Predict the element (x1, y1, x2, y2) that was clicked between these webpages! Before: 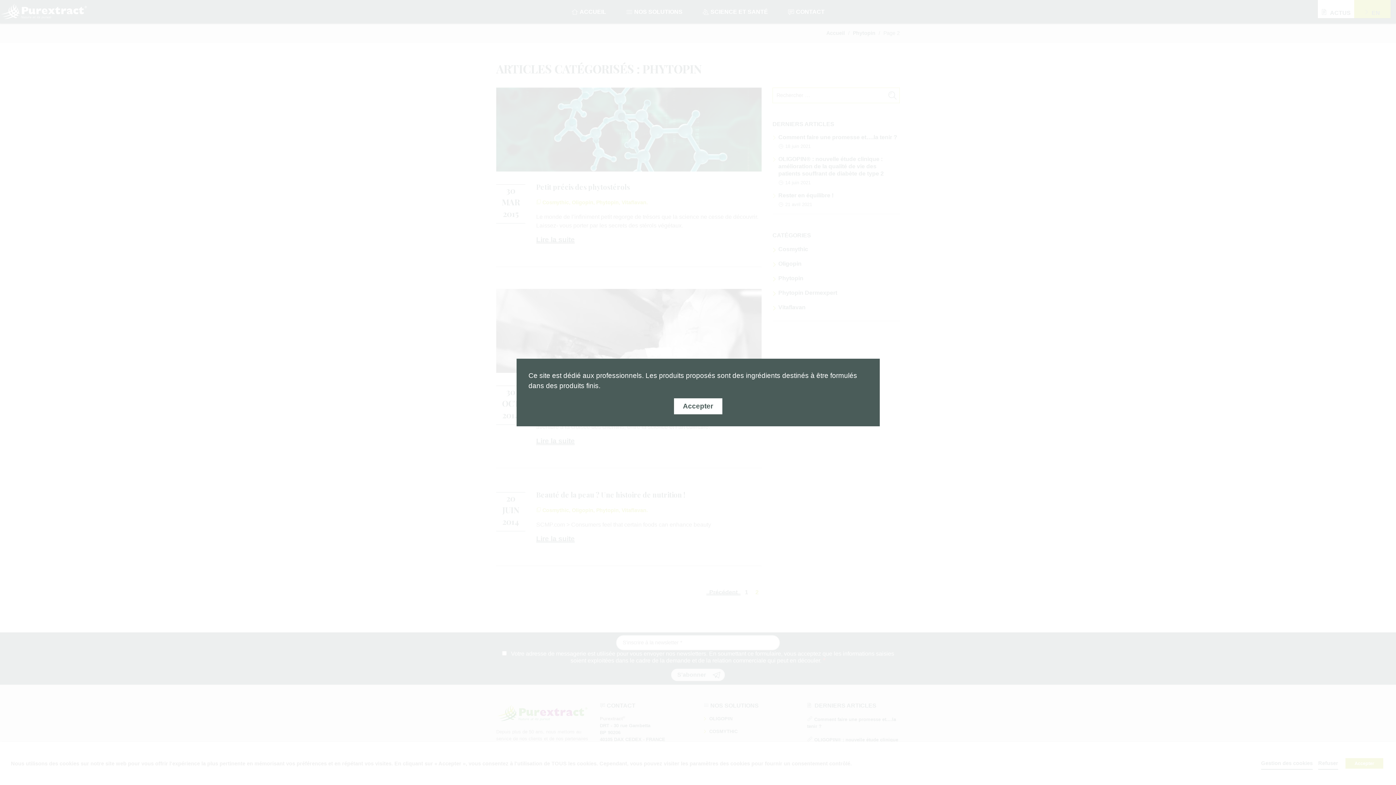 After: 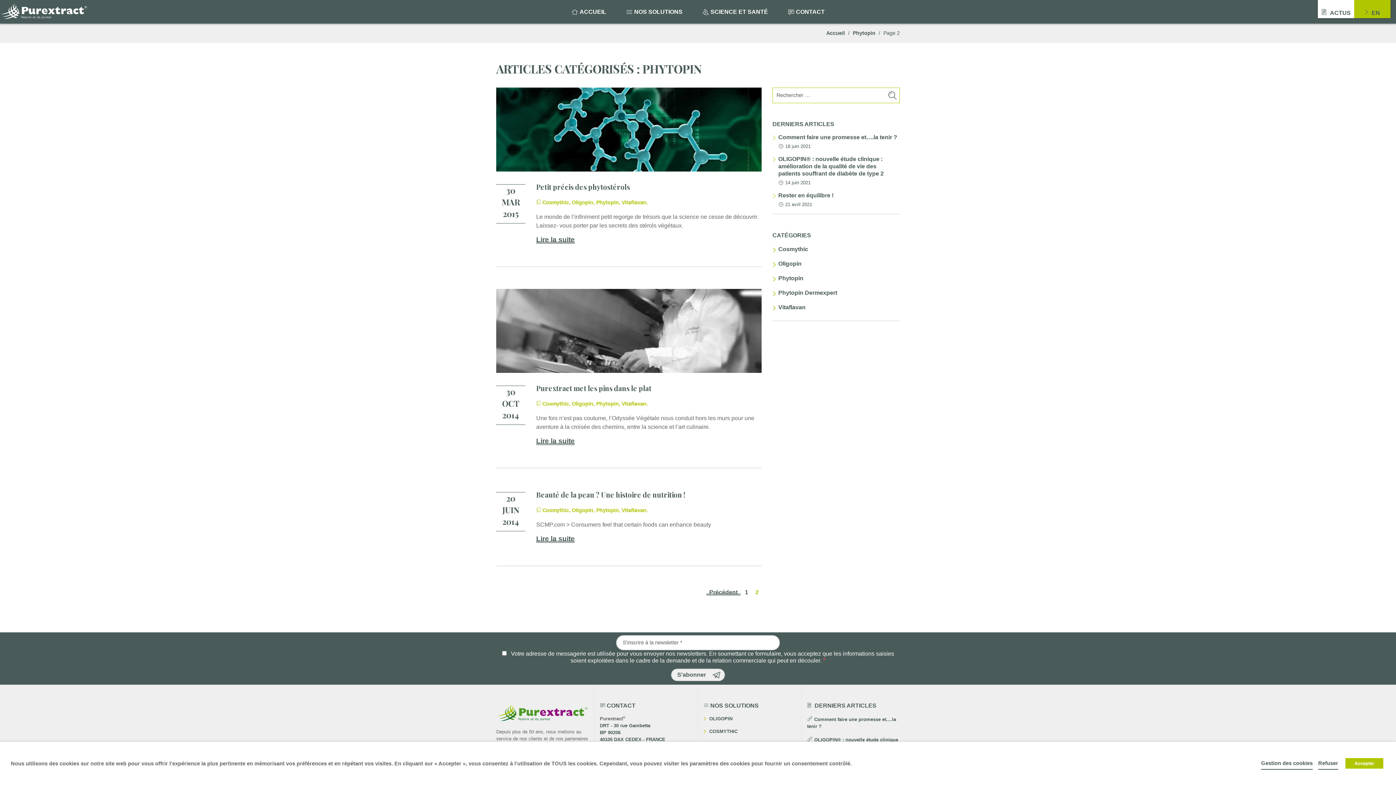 Action: bbox: (674, 398, 722, 414) label: Accepter